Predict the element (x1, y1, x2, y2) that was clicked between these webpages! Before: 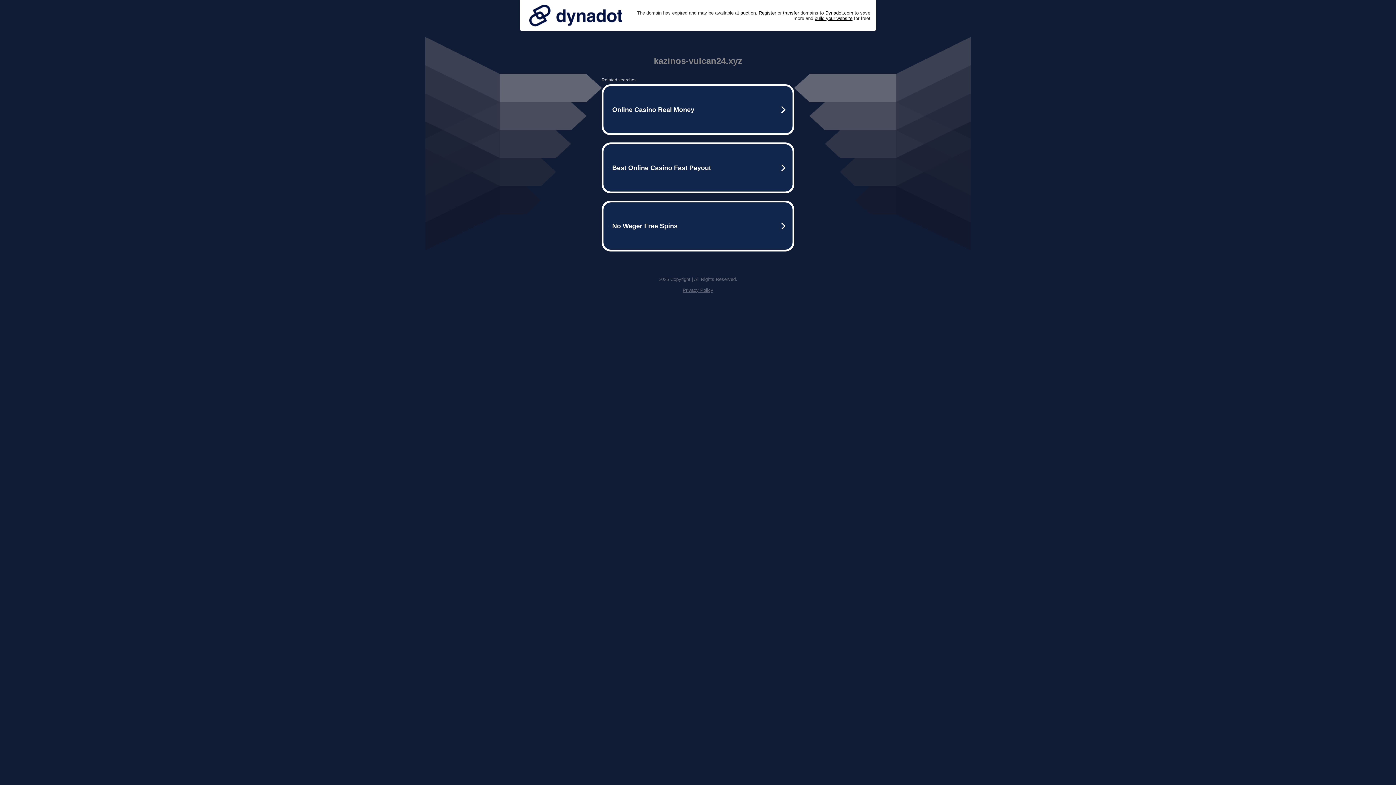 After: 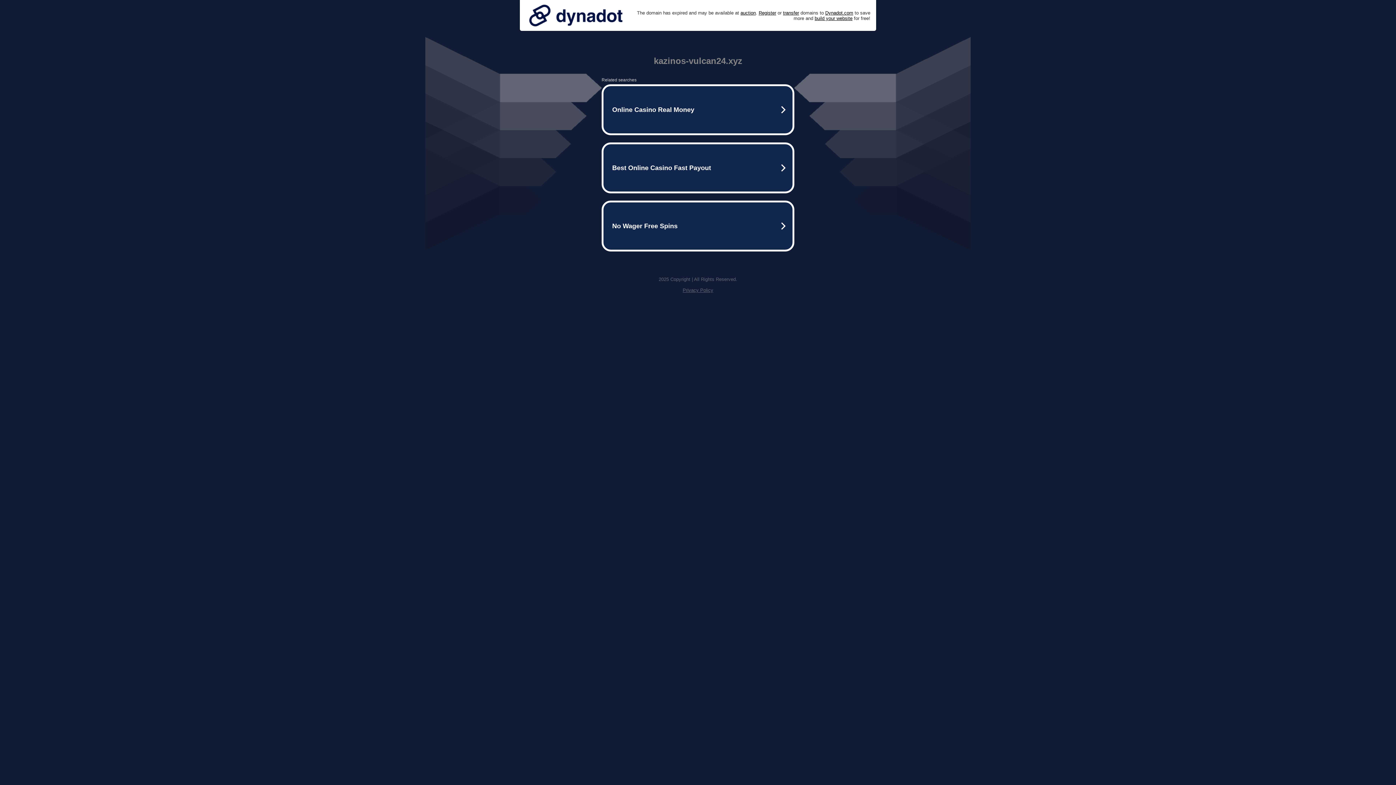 Action: bbox: (682, 287, 713, 293) label: Privacy Policy